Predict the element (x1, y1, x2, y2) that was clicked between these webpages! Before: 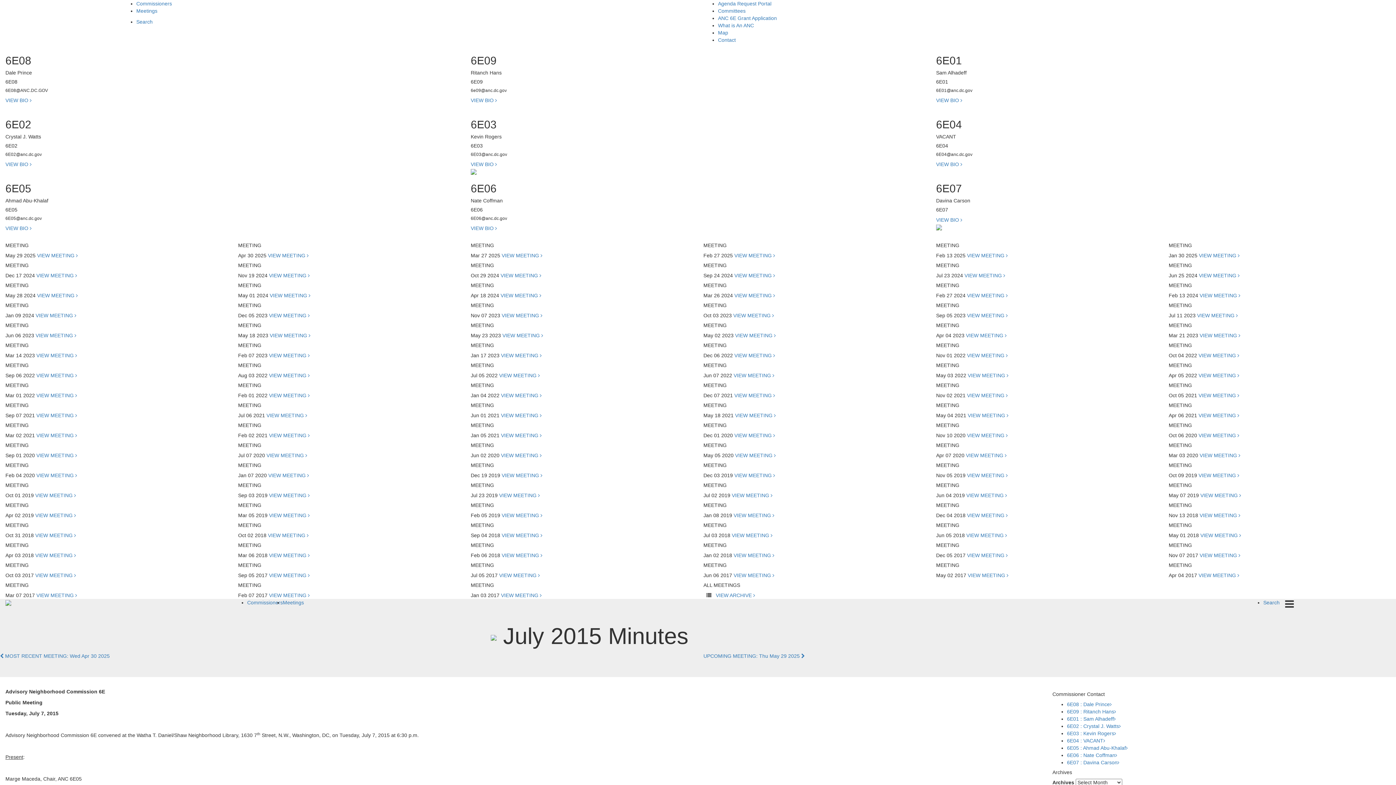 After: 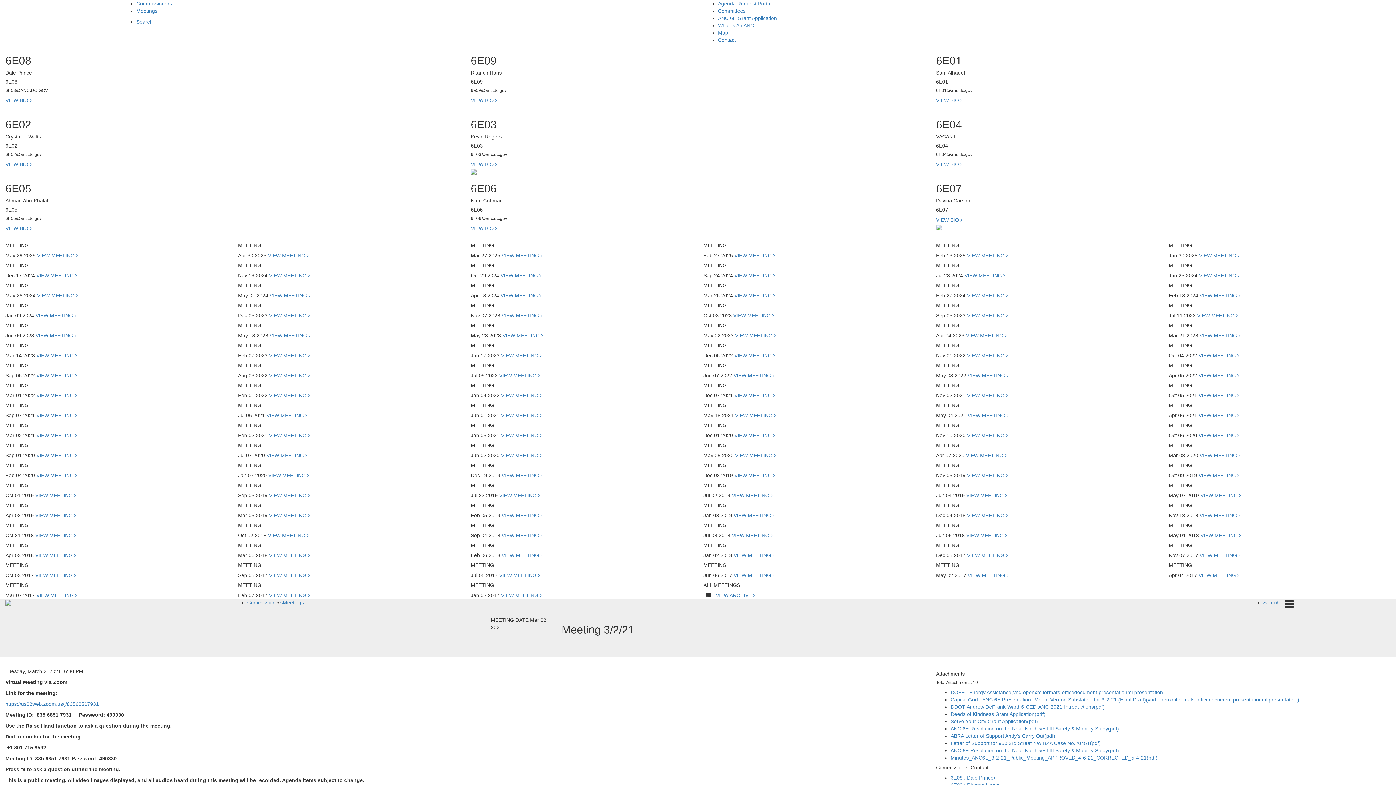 Action: label: VIEW MEETING  bbox: (36, 432, 77, 438)